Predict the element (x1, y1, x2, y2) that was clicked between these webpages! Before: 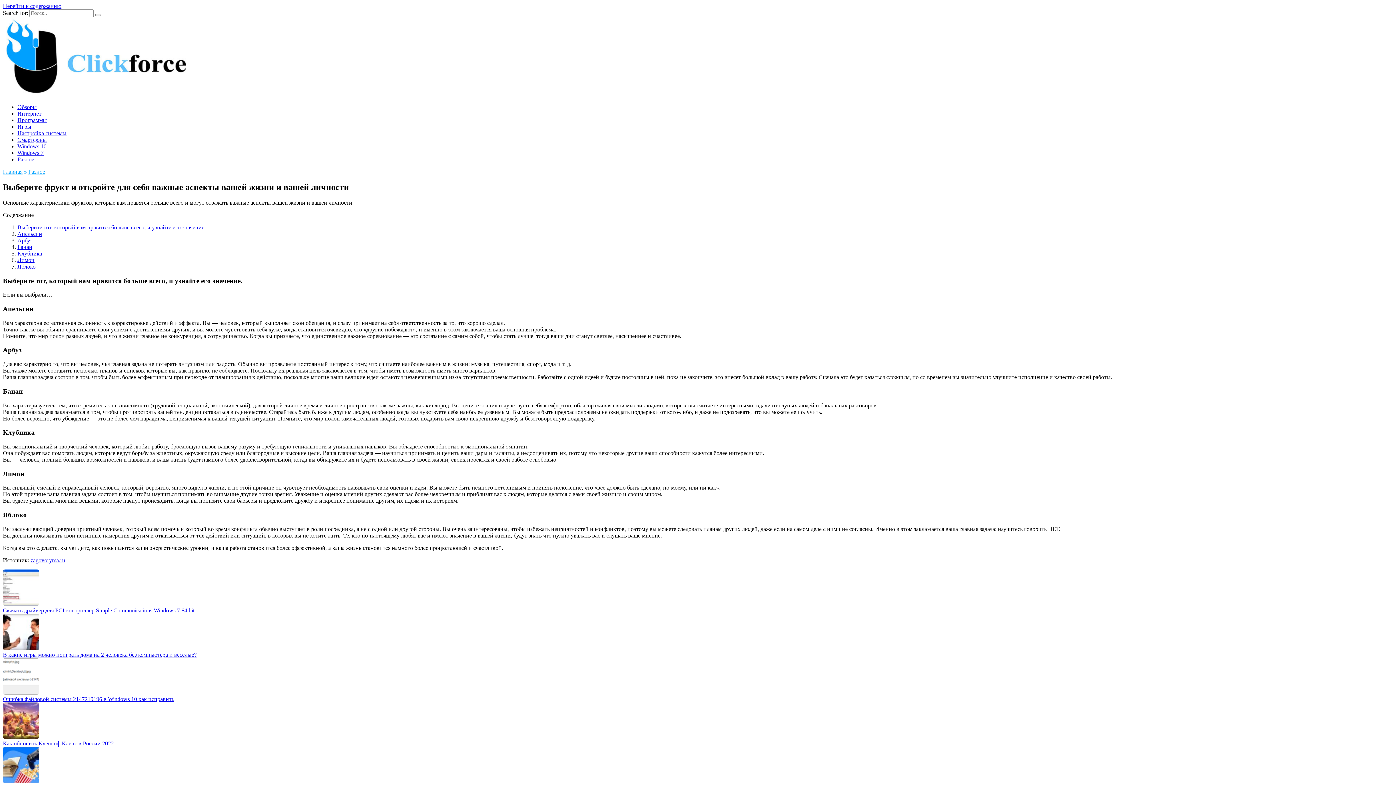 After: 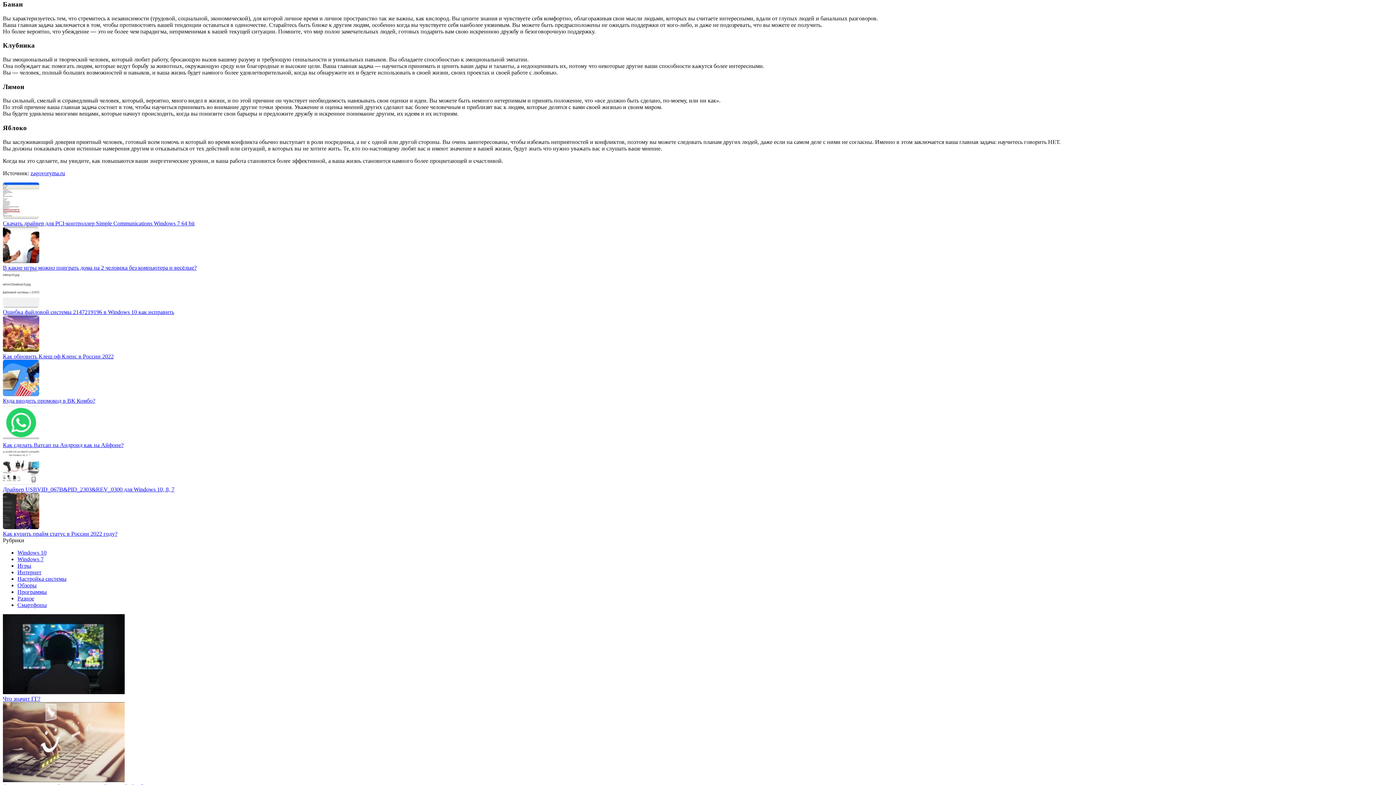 Action: bbox: (17, 243, 32, 250) label: Банан